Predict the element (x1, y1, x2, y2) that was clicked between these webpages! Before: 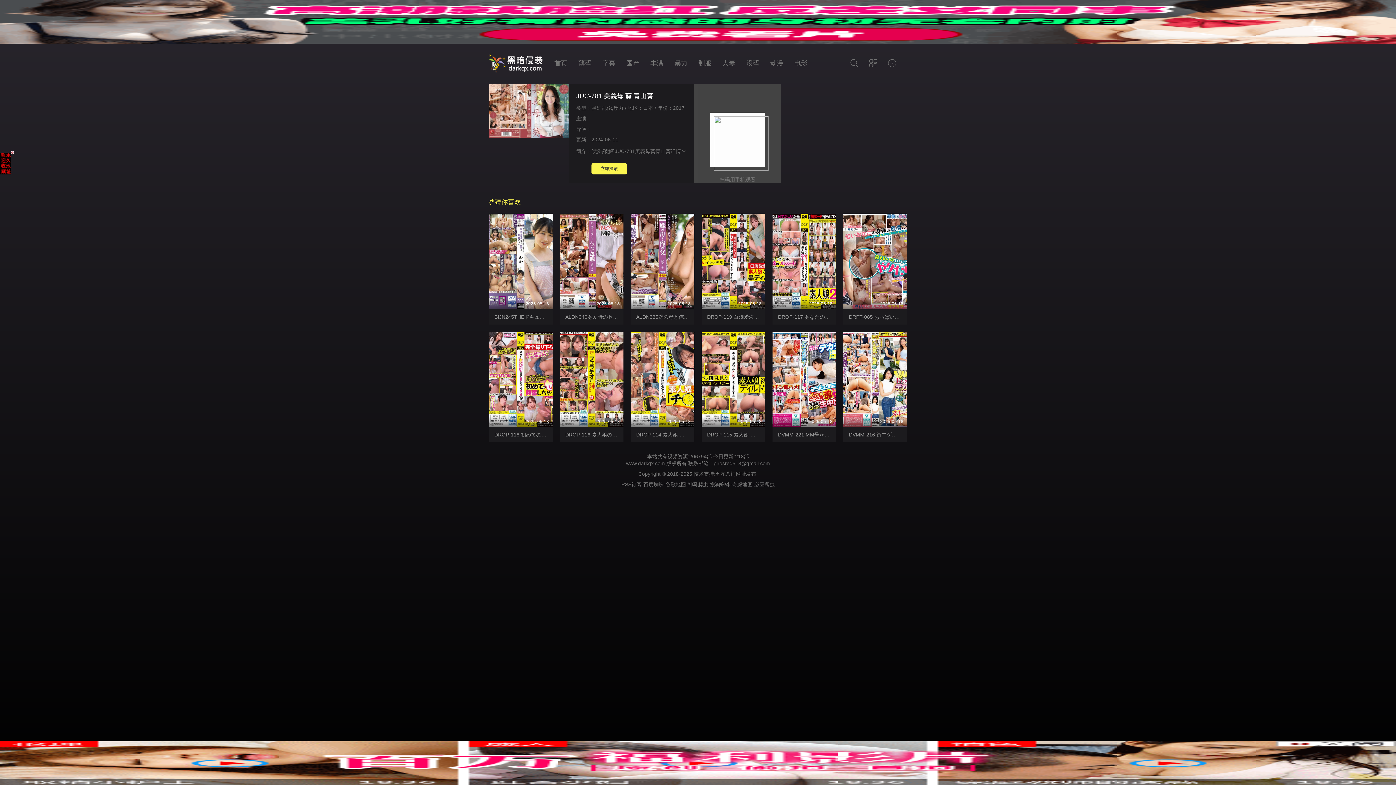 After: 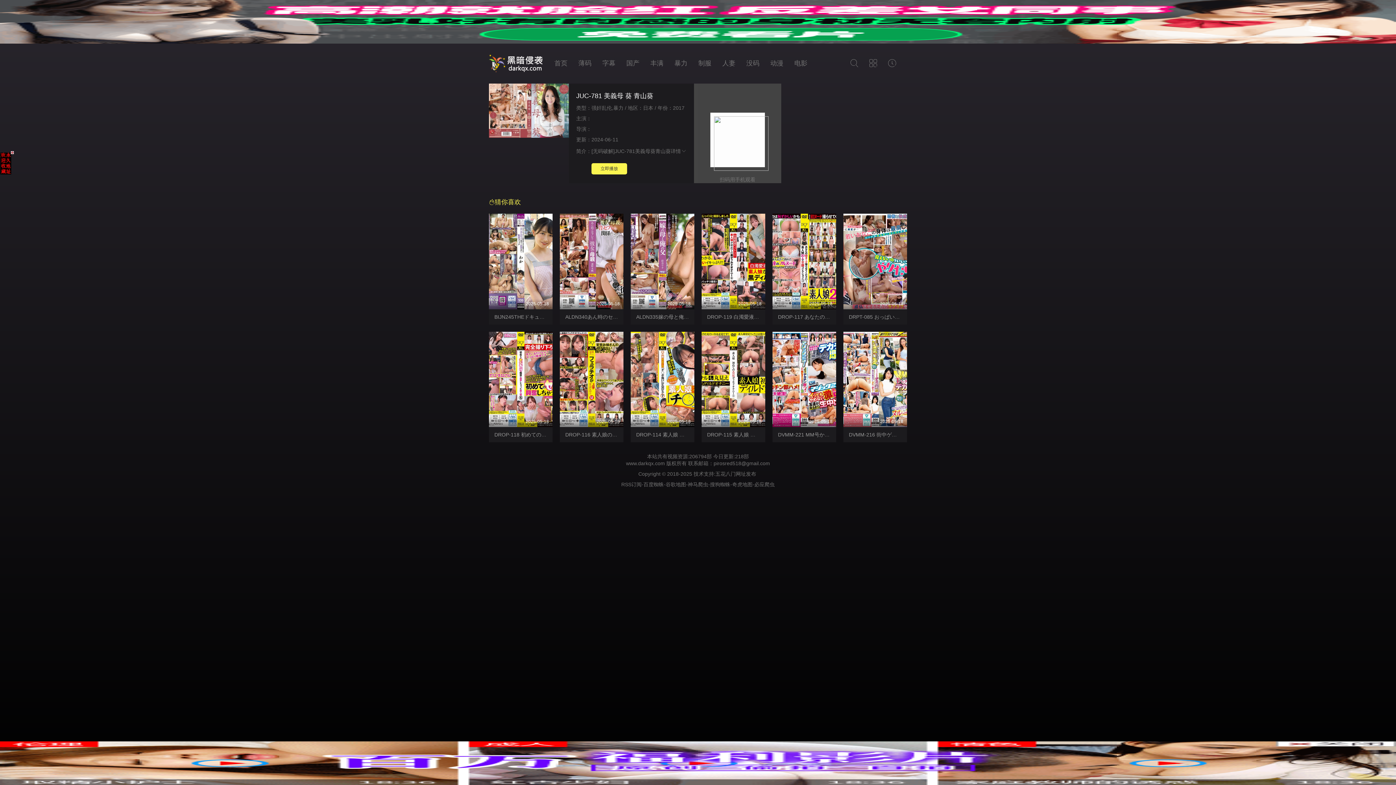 Action: bbox: (0, 169, 11, 175)